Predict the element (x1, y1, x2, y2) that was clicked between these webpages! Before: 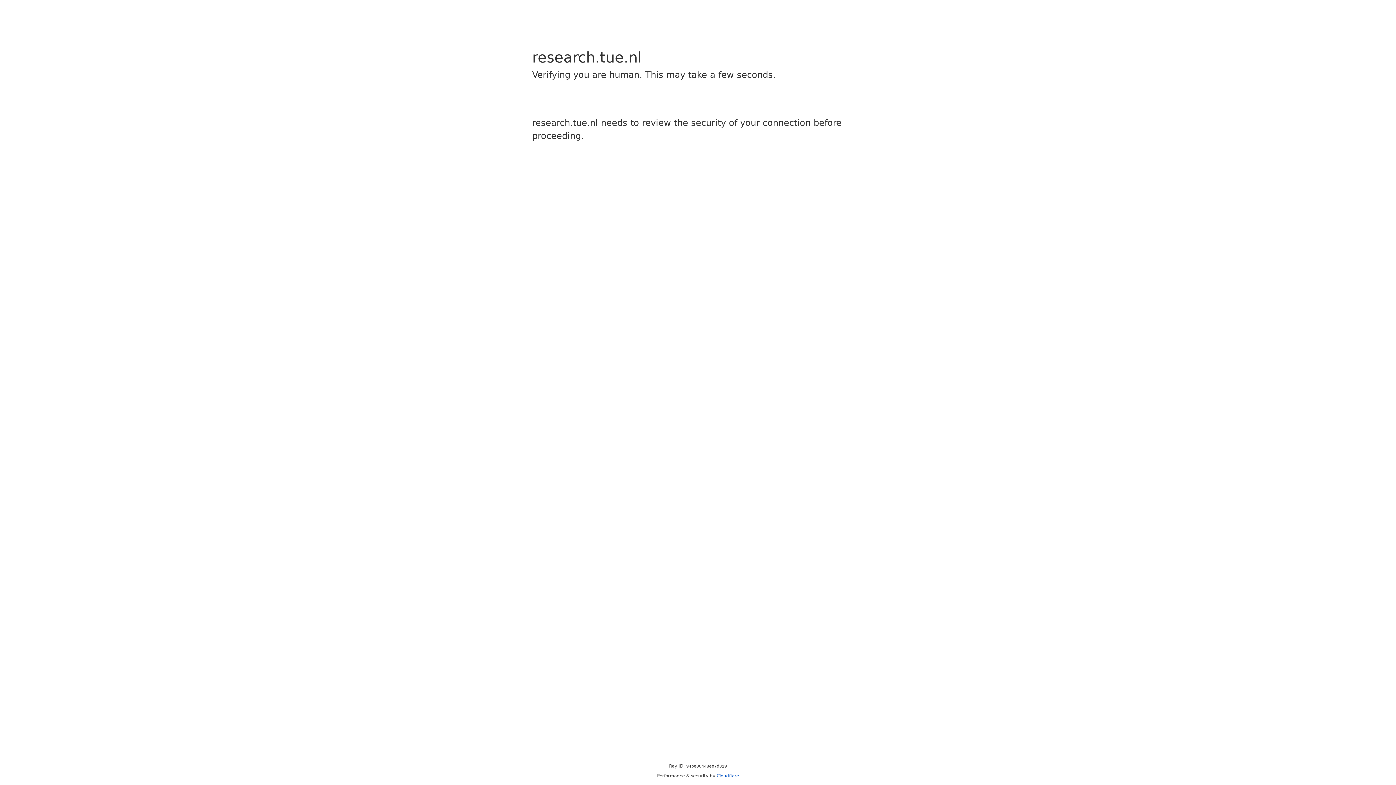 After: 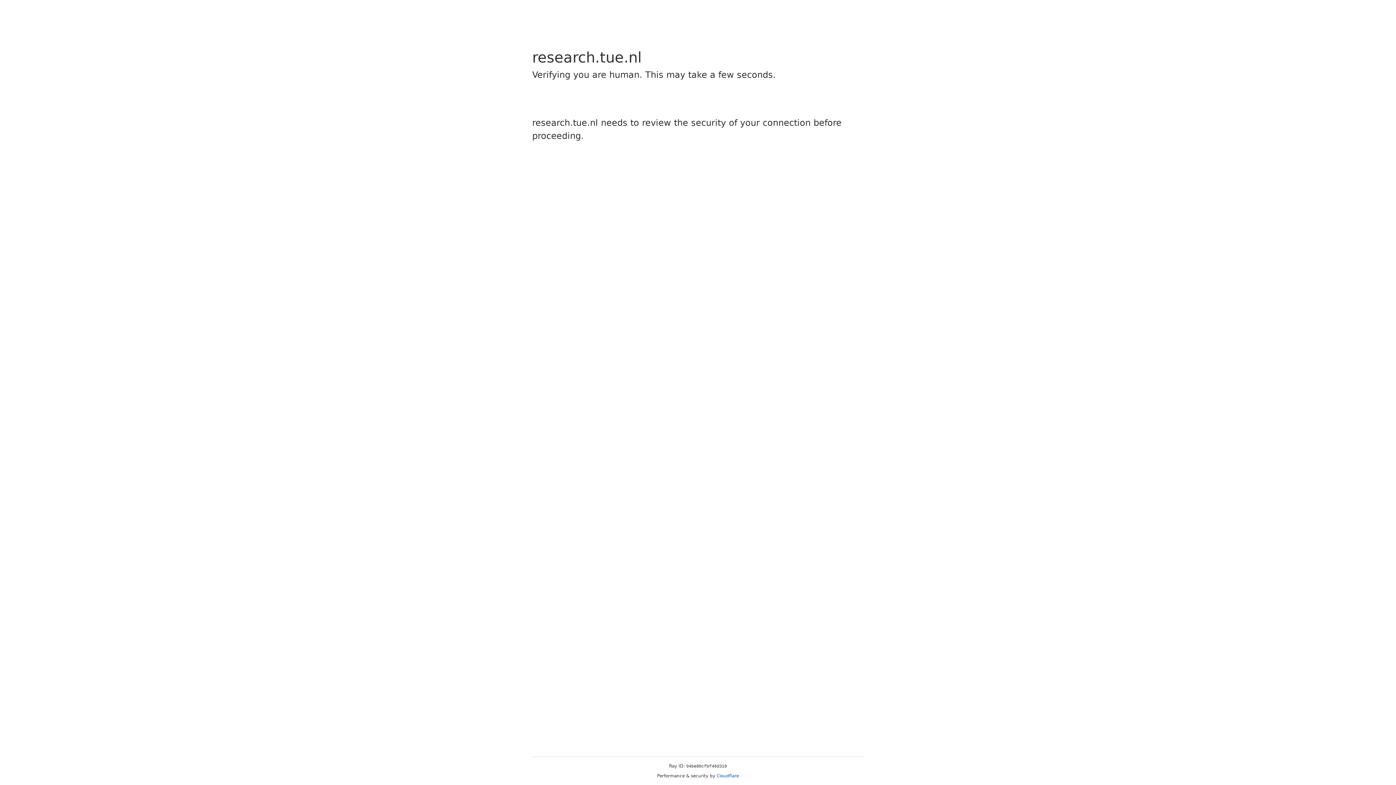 Action: label: Cloudflare bbox: (716, 773, 739, 778)